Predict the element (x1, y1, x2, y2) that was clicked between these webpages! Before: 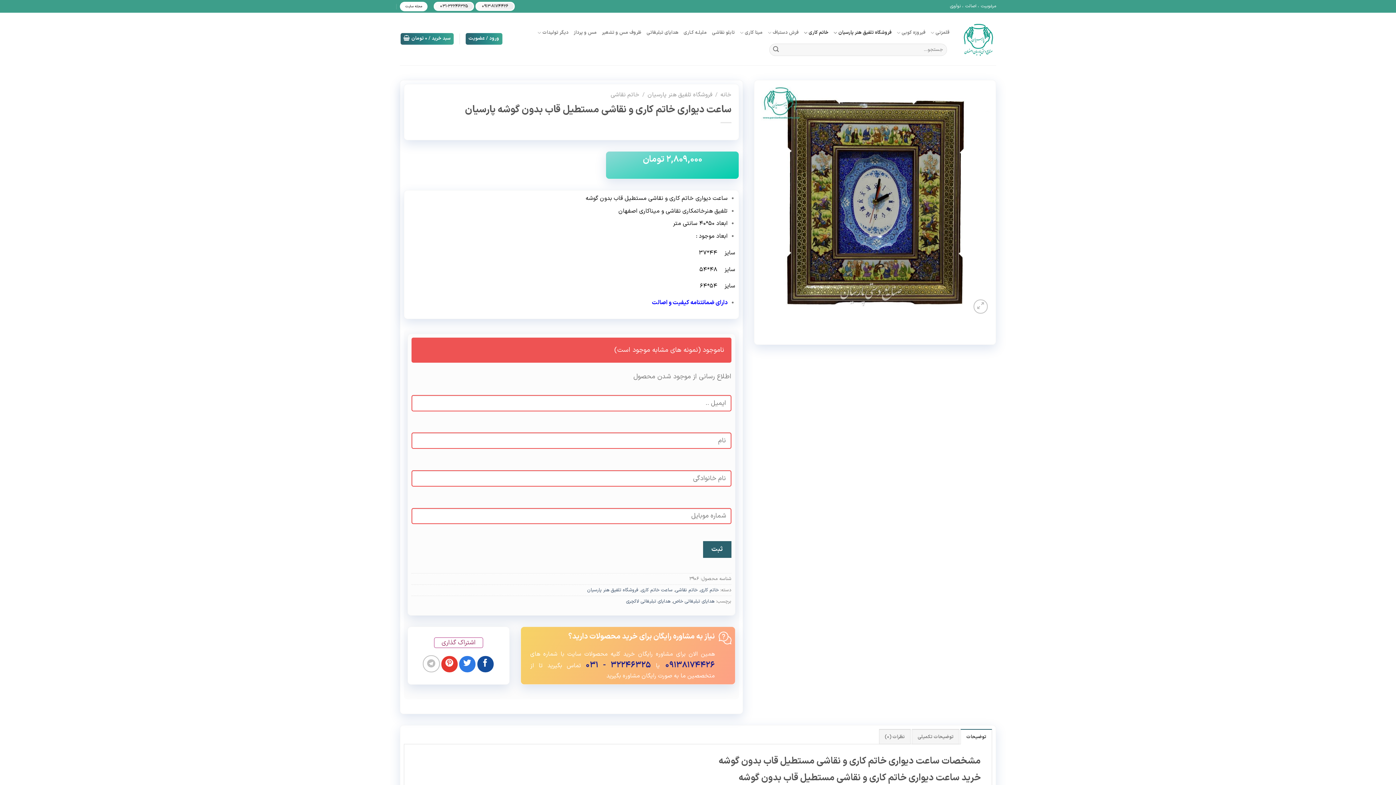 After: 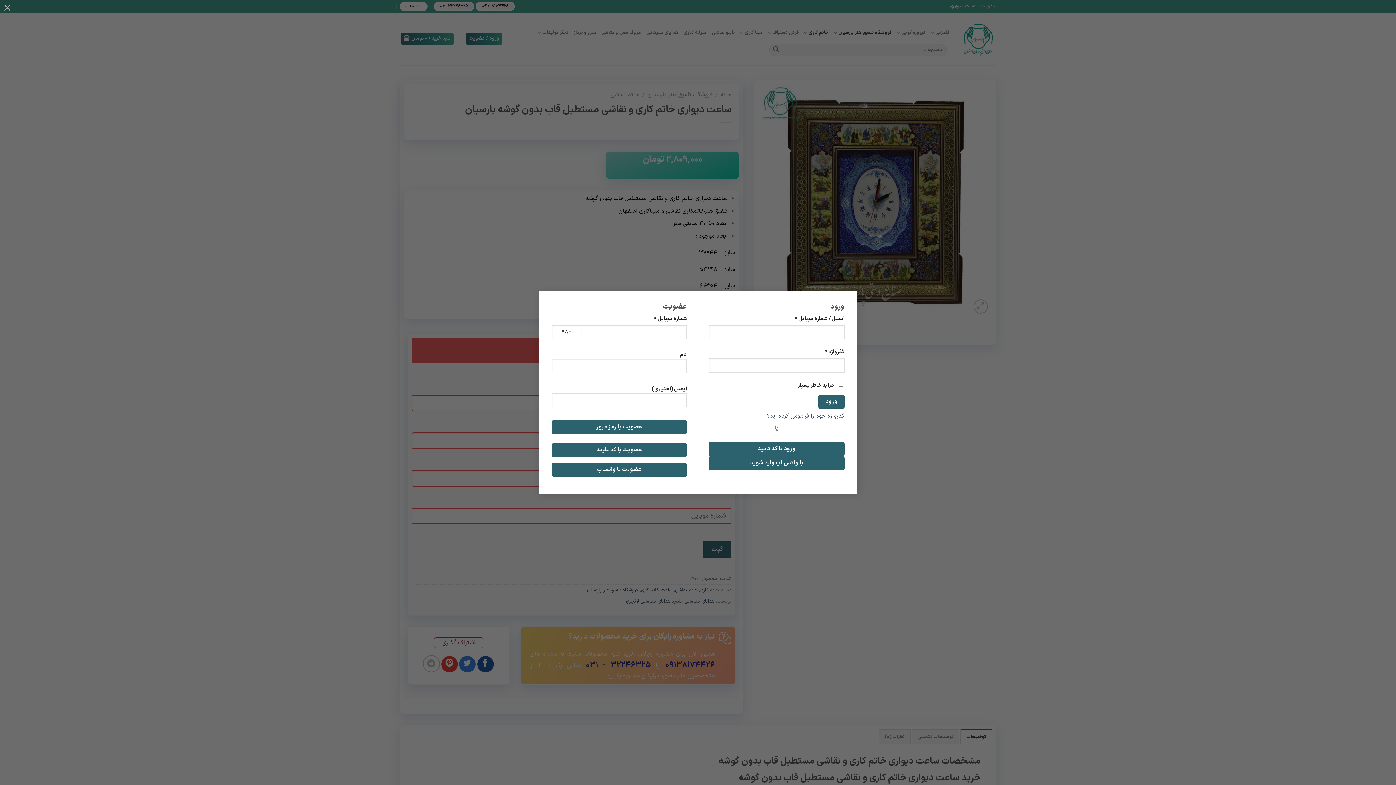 Action: label: ورود / عضویت bbox: (465, 33, 502, 44)